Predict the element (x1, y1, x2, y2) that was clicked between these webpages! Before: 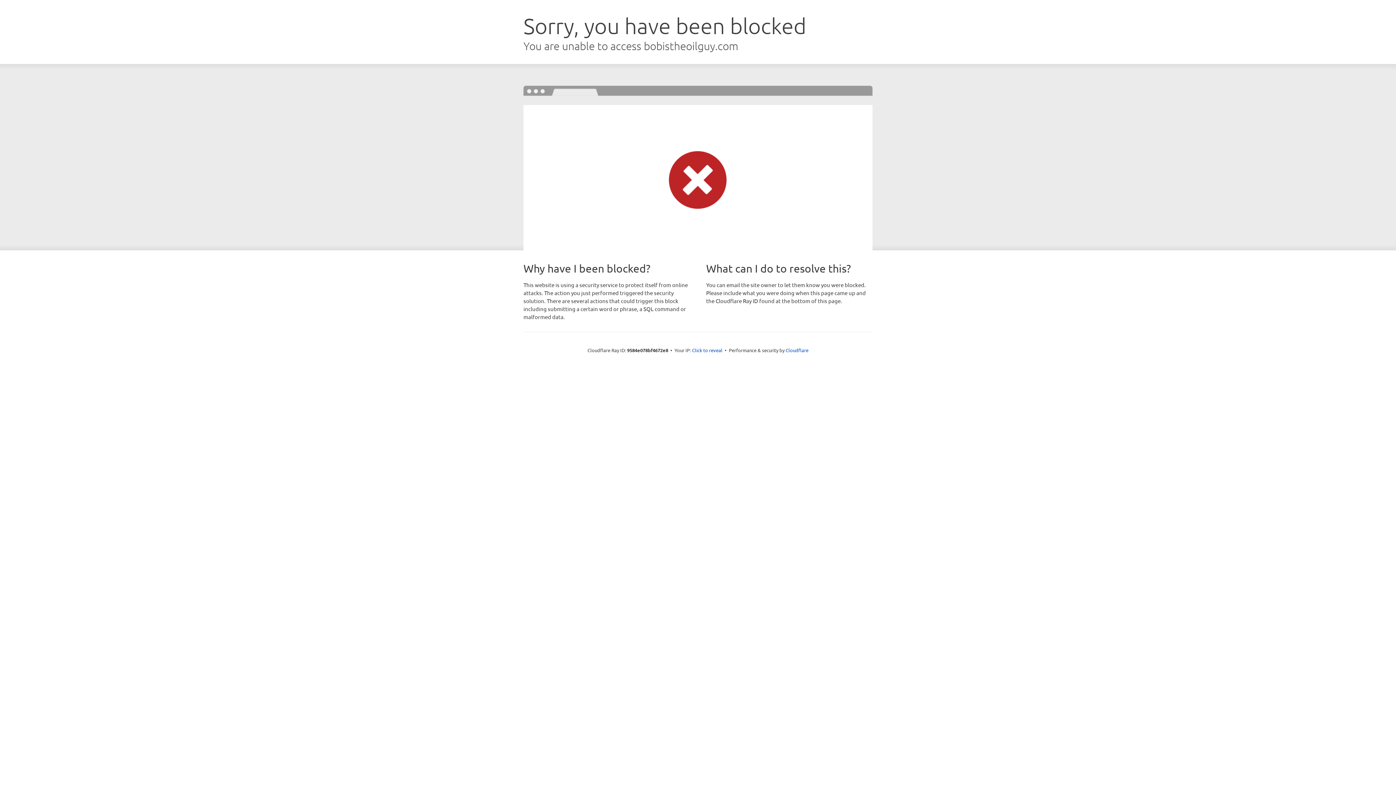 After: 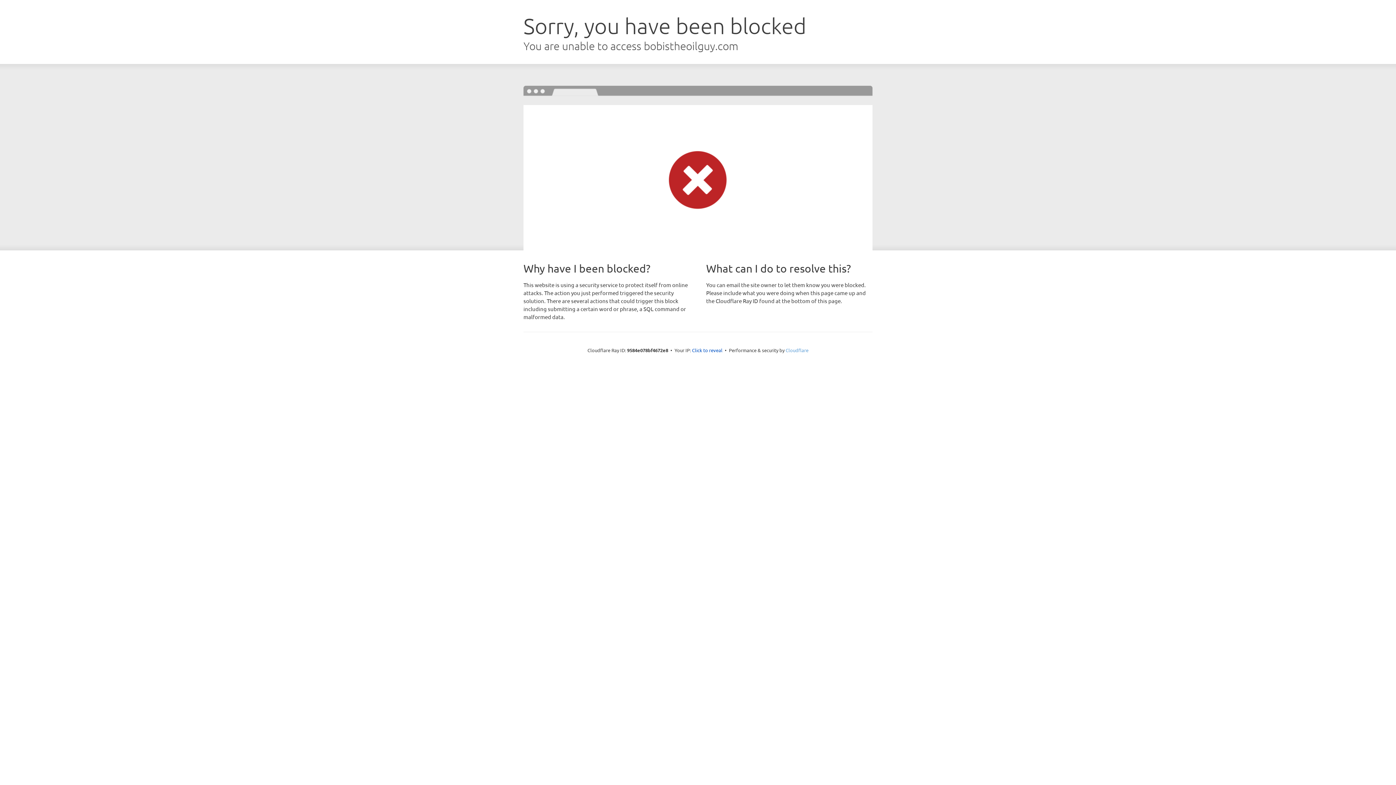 Action: label: Cloudflare bbox: (785, 347, 808, 353)